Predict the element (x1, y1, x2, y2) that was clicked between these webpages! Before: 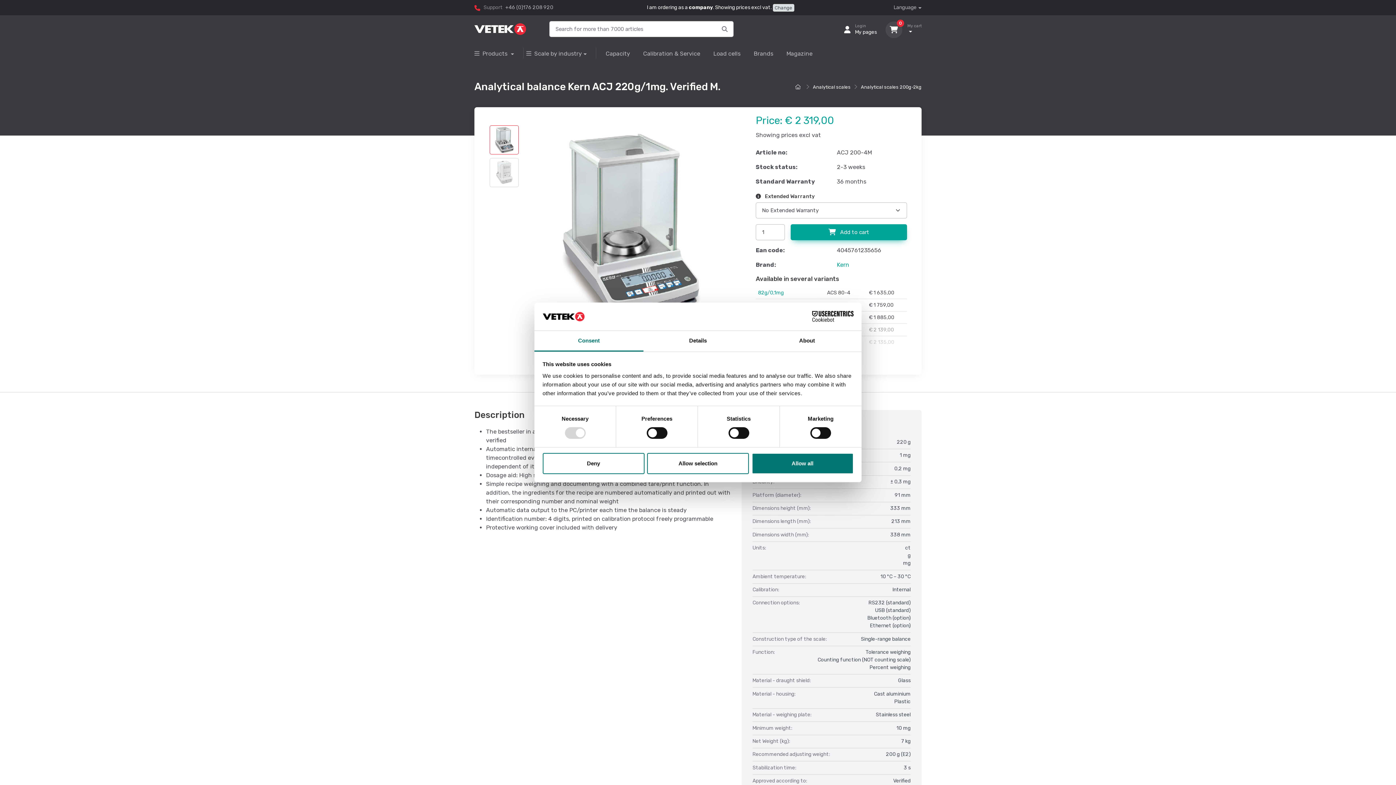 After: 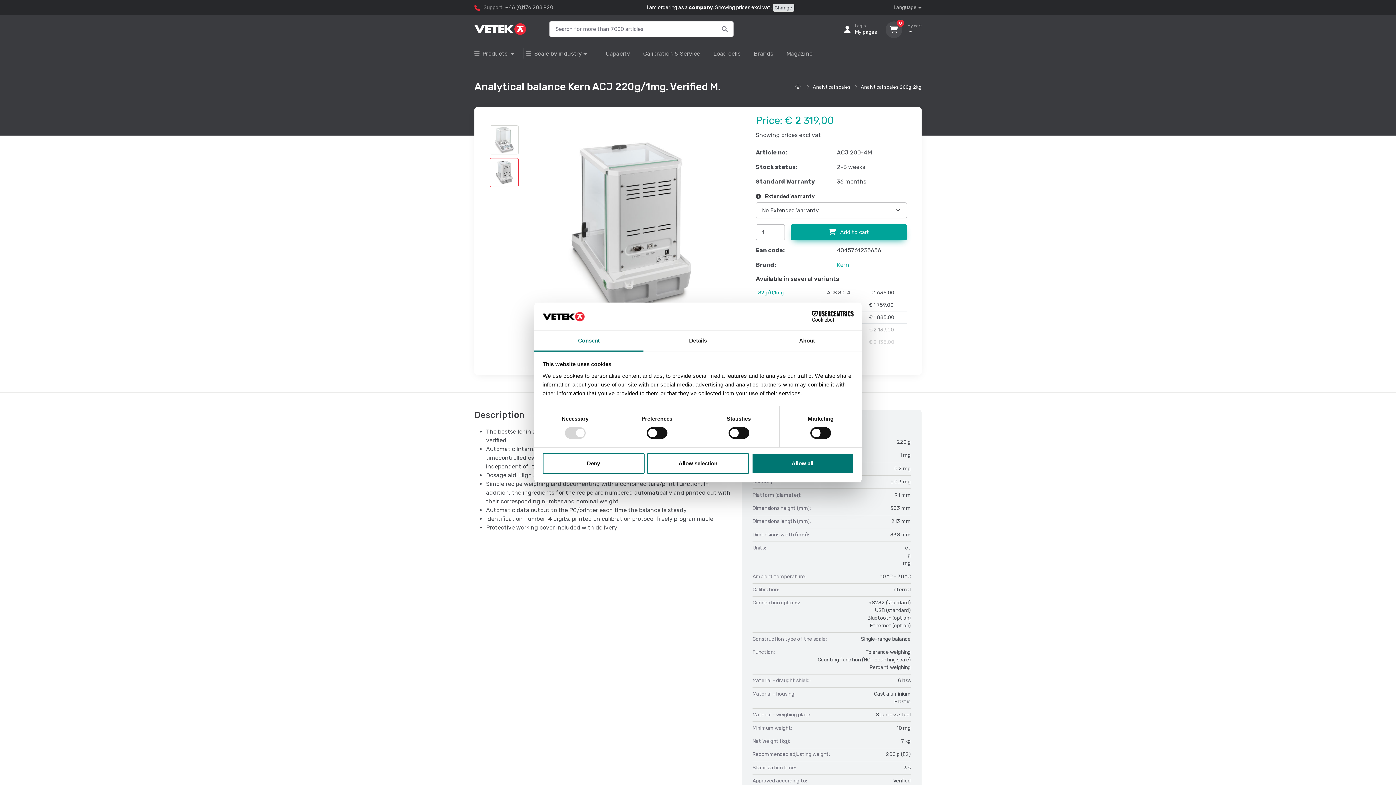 Action: bbox: (489, 158, 518, 187)